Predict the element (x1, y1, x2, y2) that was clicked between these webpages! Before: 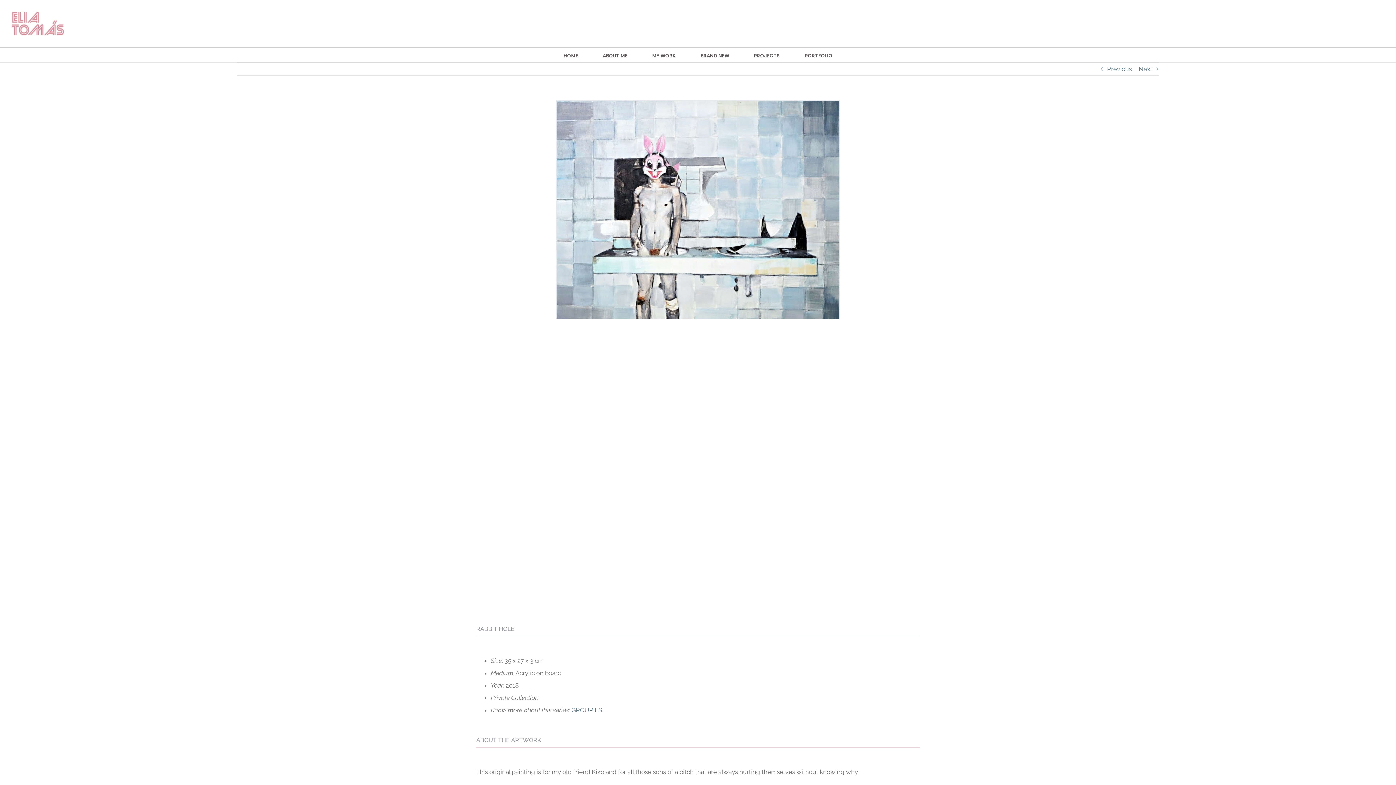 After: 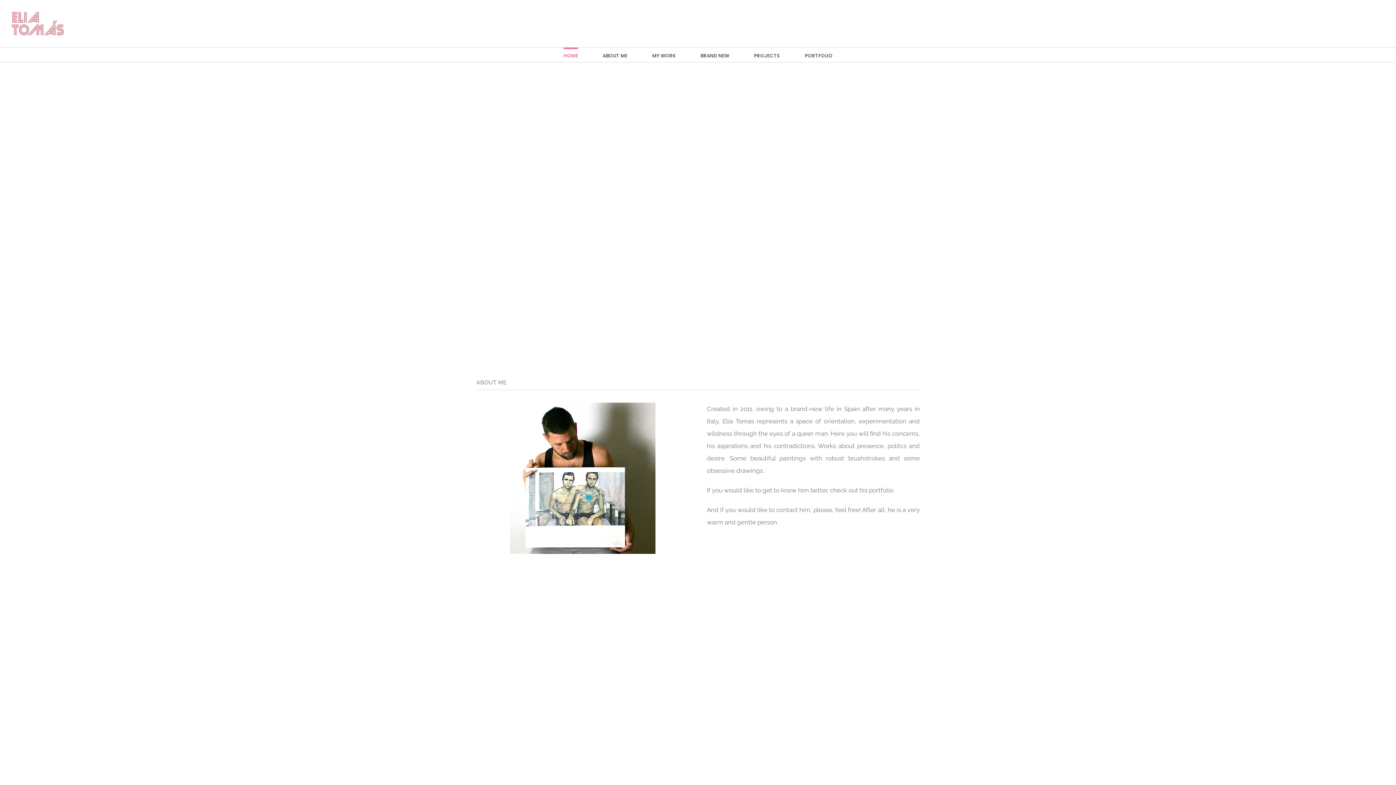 Action: bbox: (563, 47, 578, 62) label: HOME